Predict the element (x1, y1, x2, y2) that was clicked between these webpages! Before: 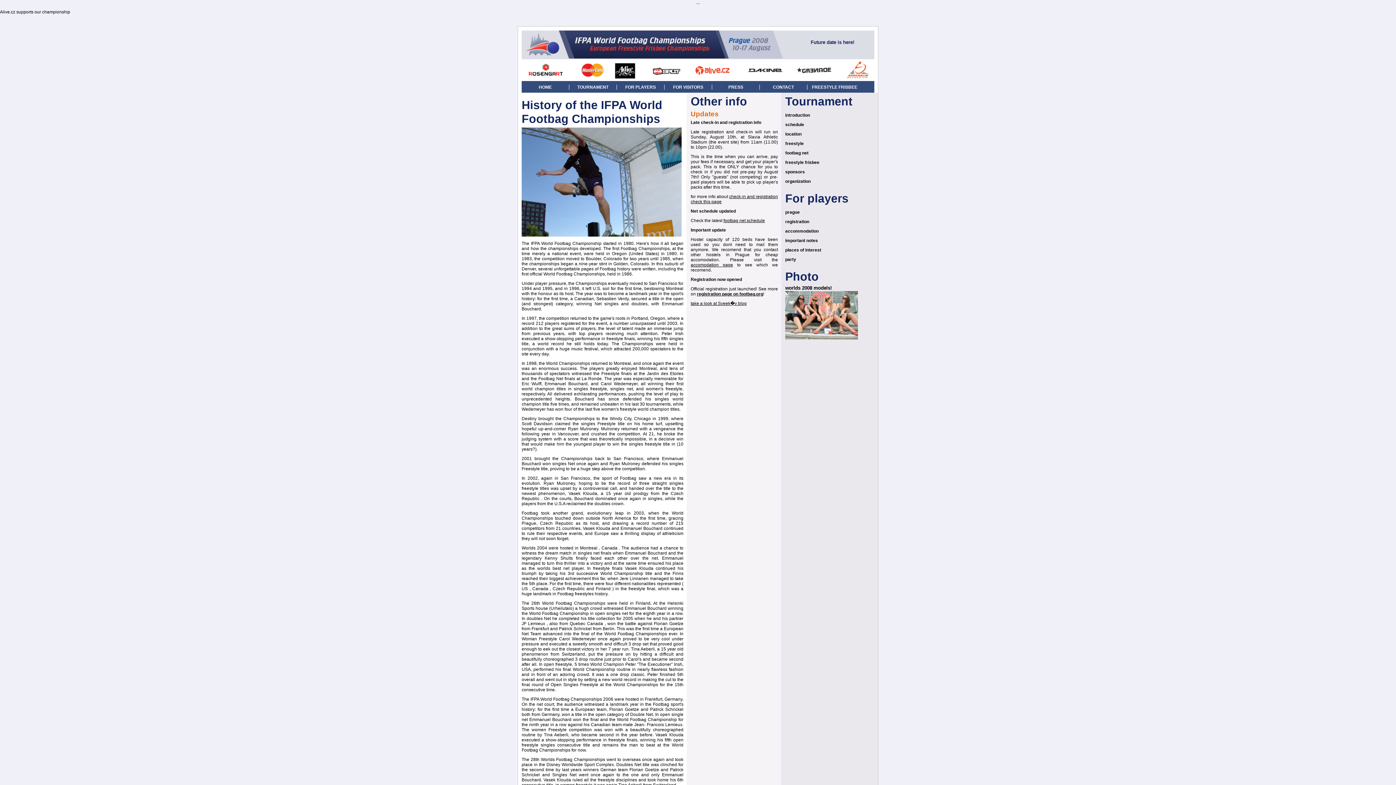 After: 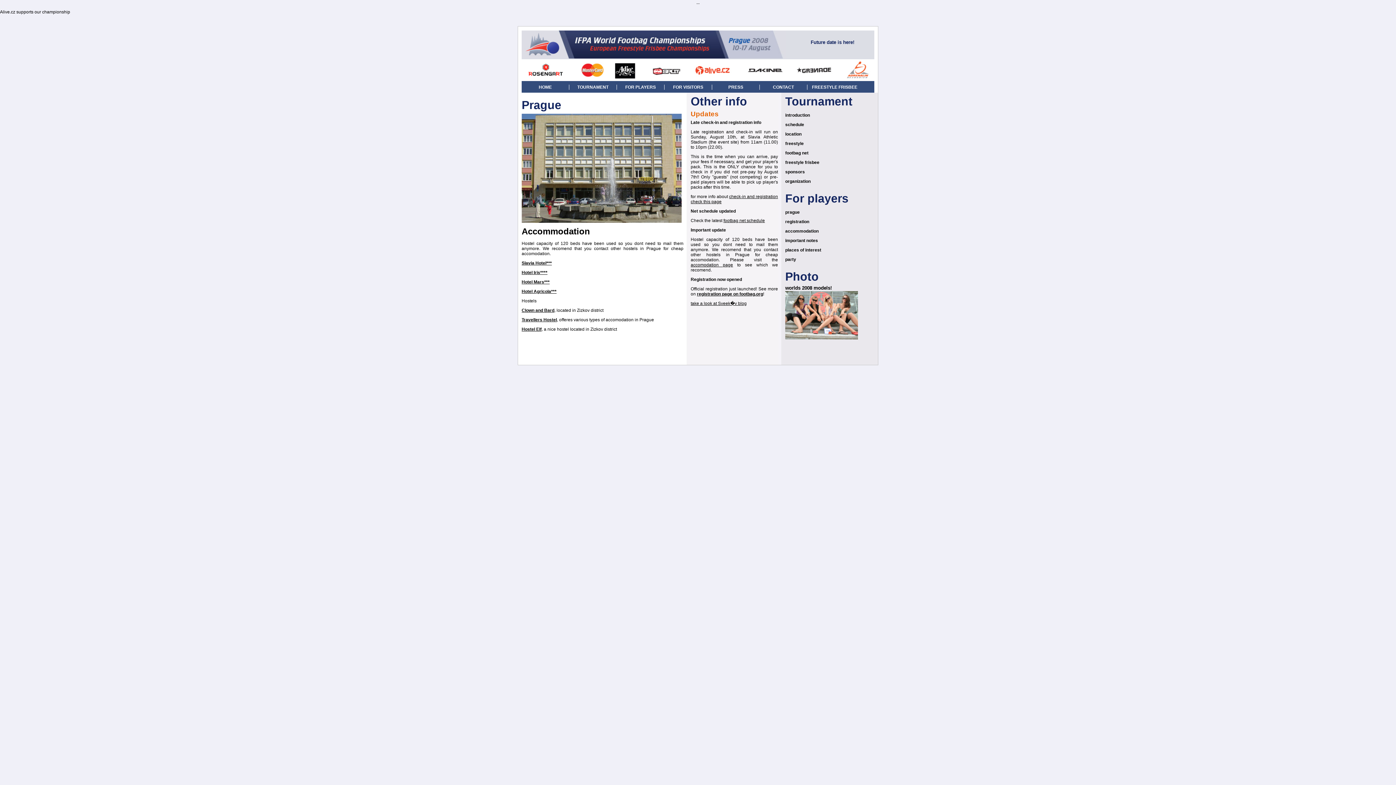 Action: bbox: (785, 228, 818, 233) label: accommodation